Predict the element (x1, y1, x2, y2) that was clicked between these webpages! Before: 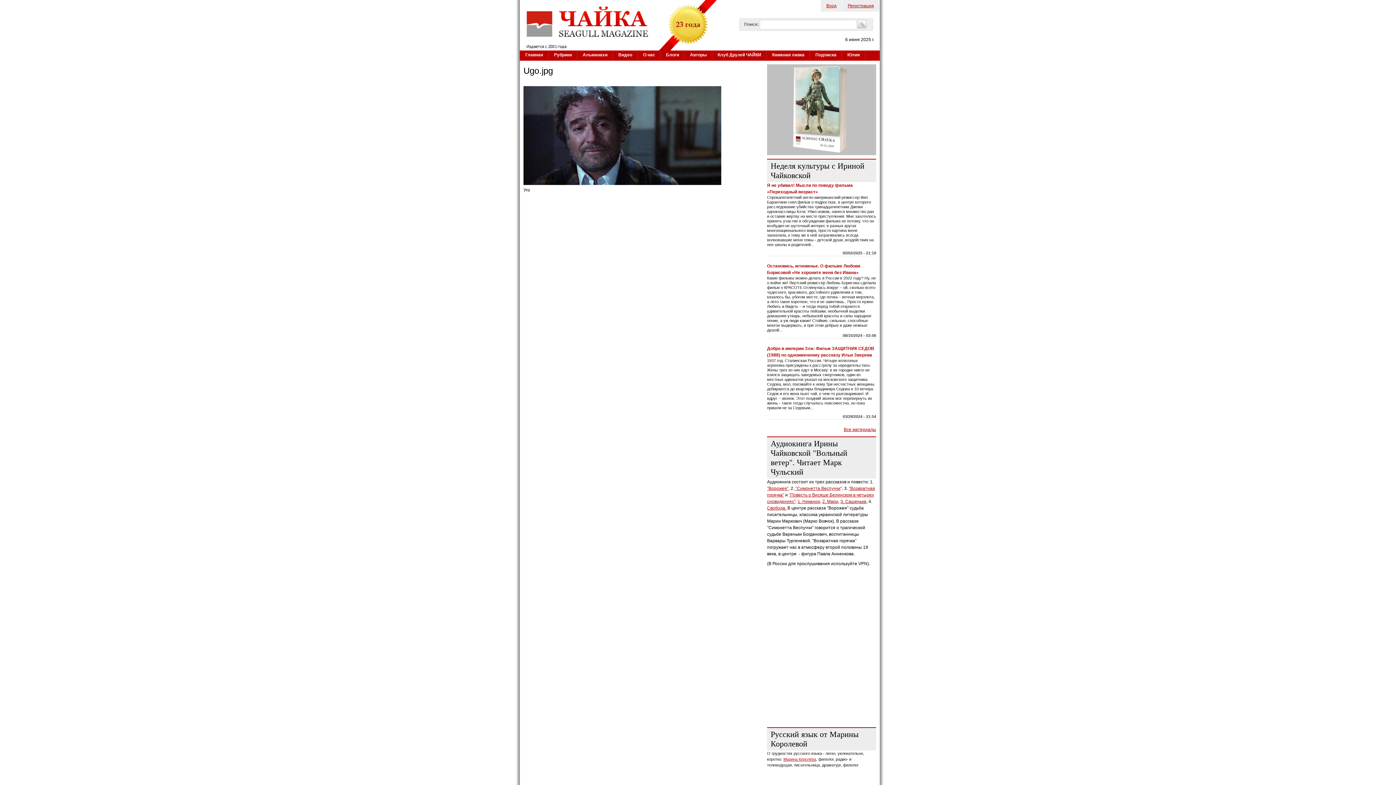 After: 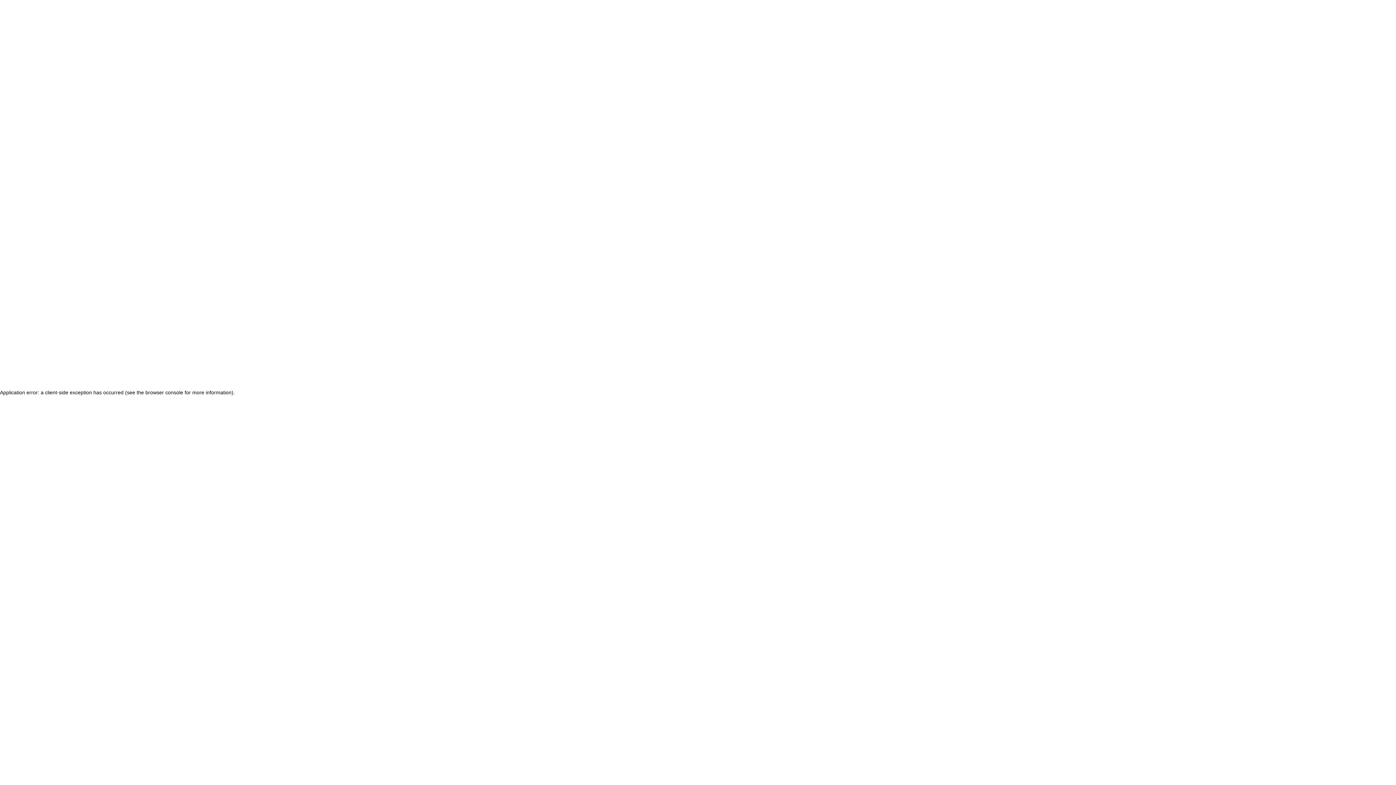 Action: label: 2. Мари bbox: (822, 499, 838, 504)